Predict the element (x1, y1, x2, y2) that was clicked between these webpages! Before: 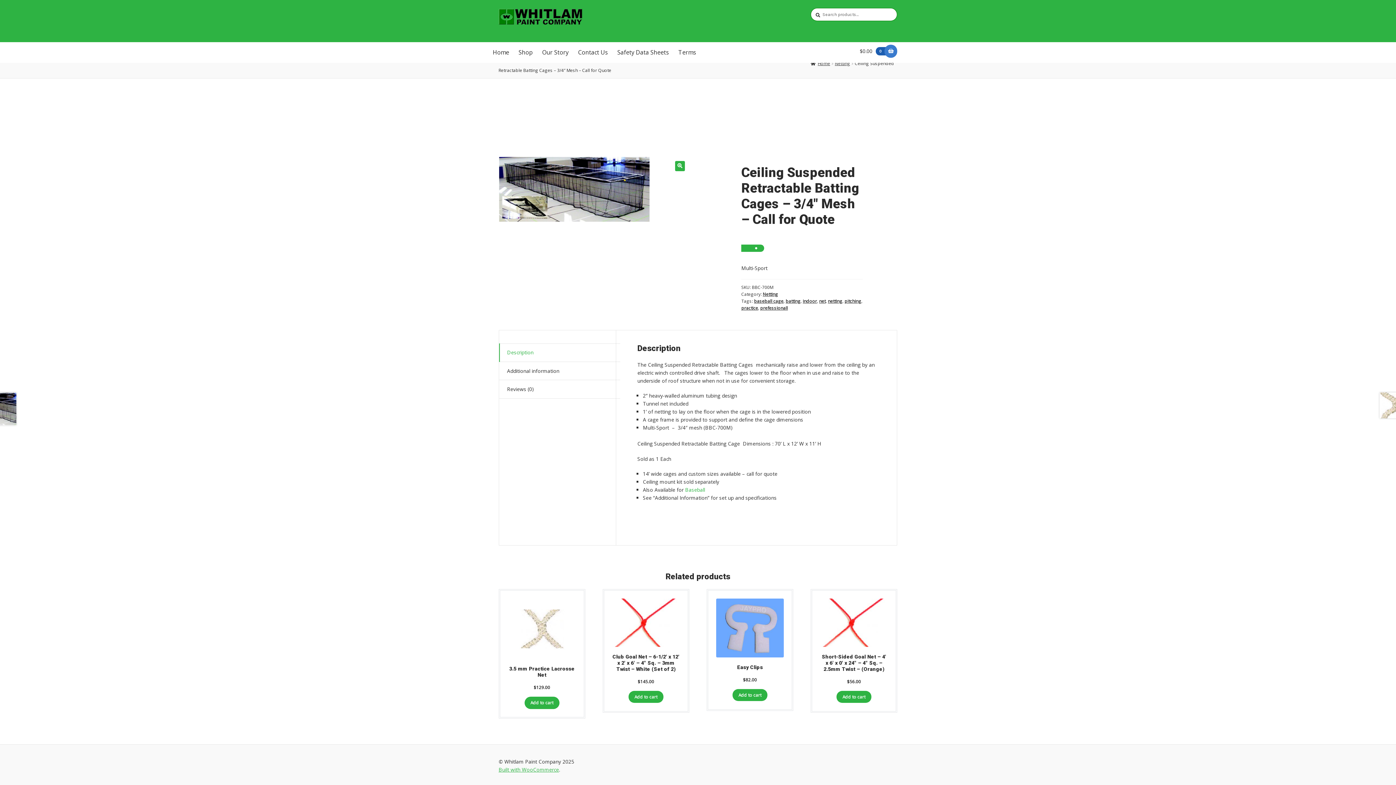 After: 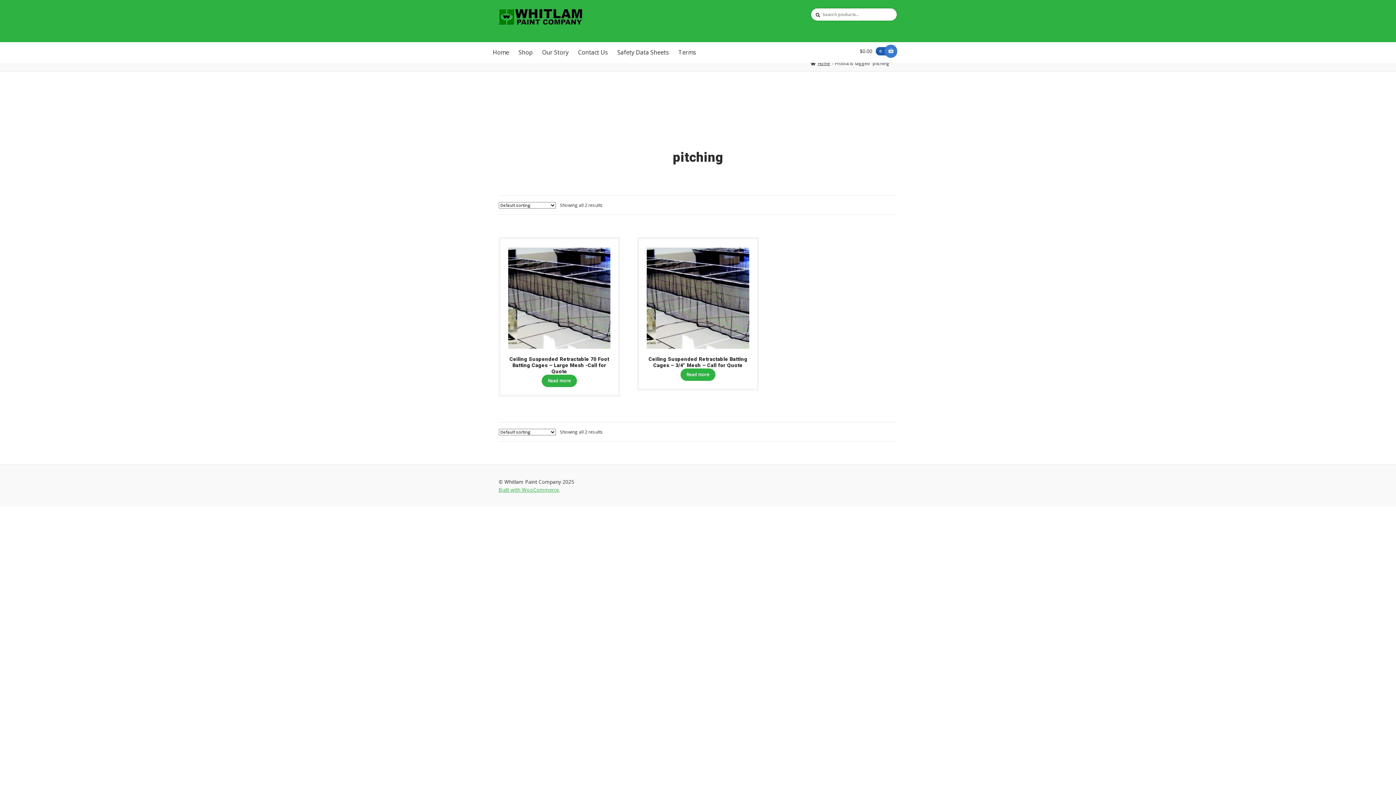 Action: label: pitching bbox: (844, 298, 861, 304)